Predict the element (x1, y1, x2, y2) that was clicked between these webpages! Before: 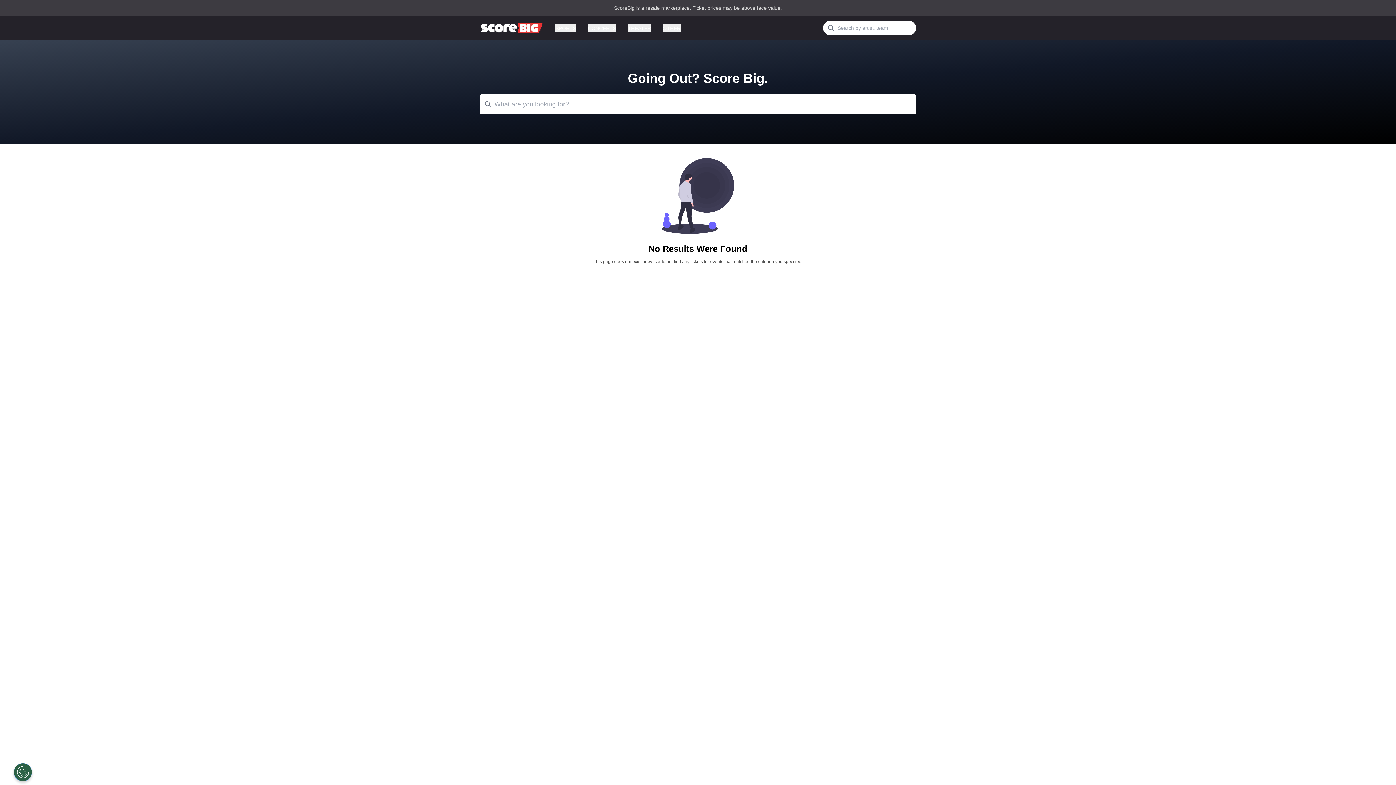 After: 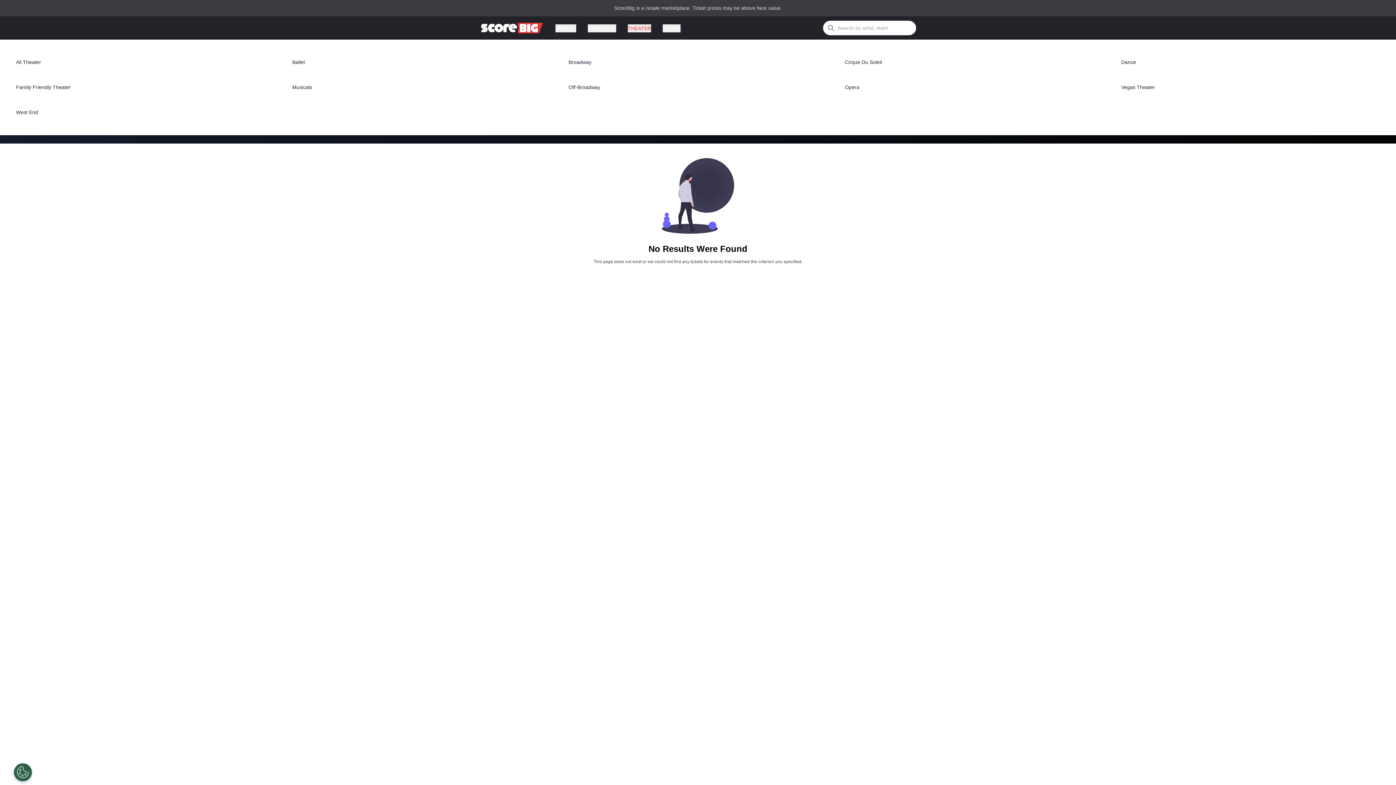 Action: bbox: (628, 24, 651, 32) label: THEATER